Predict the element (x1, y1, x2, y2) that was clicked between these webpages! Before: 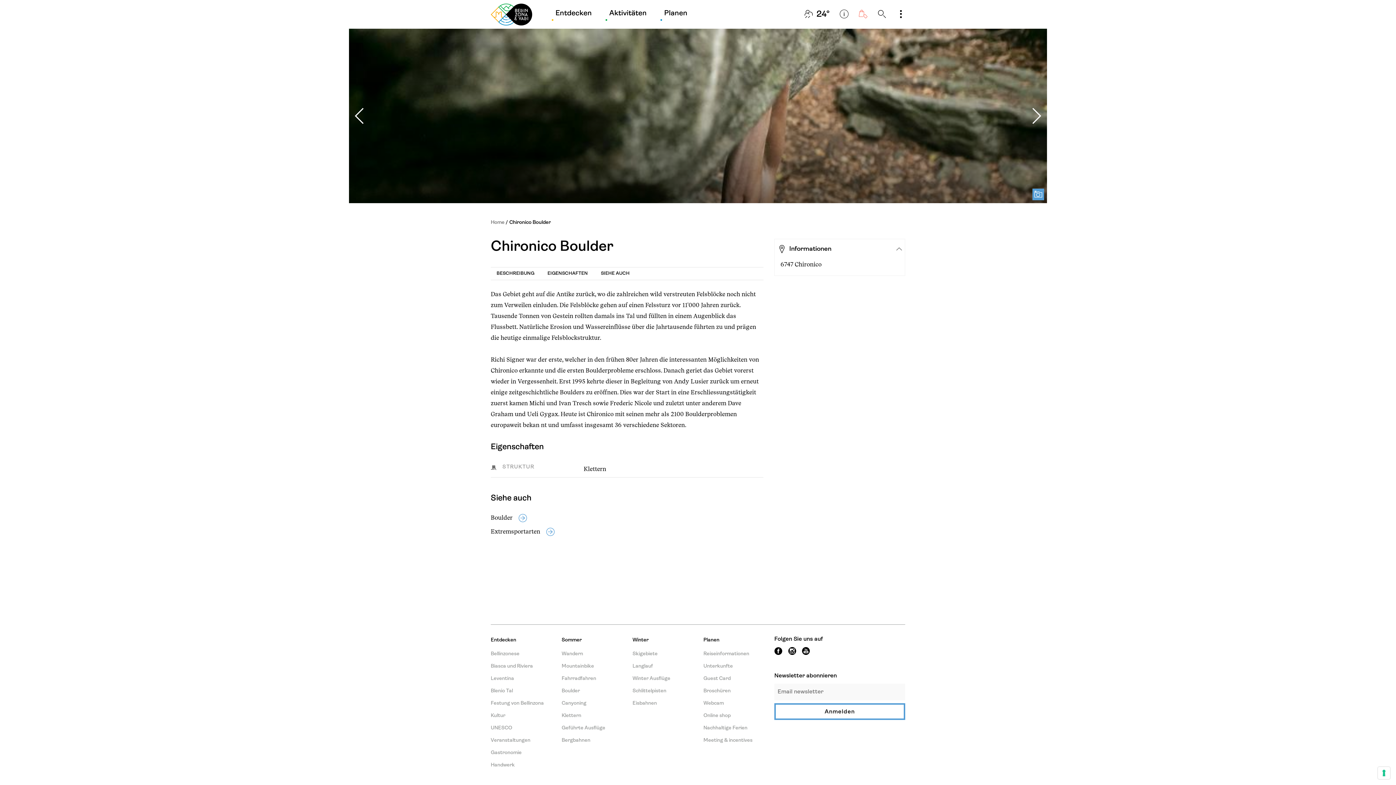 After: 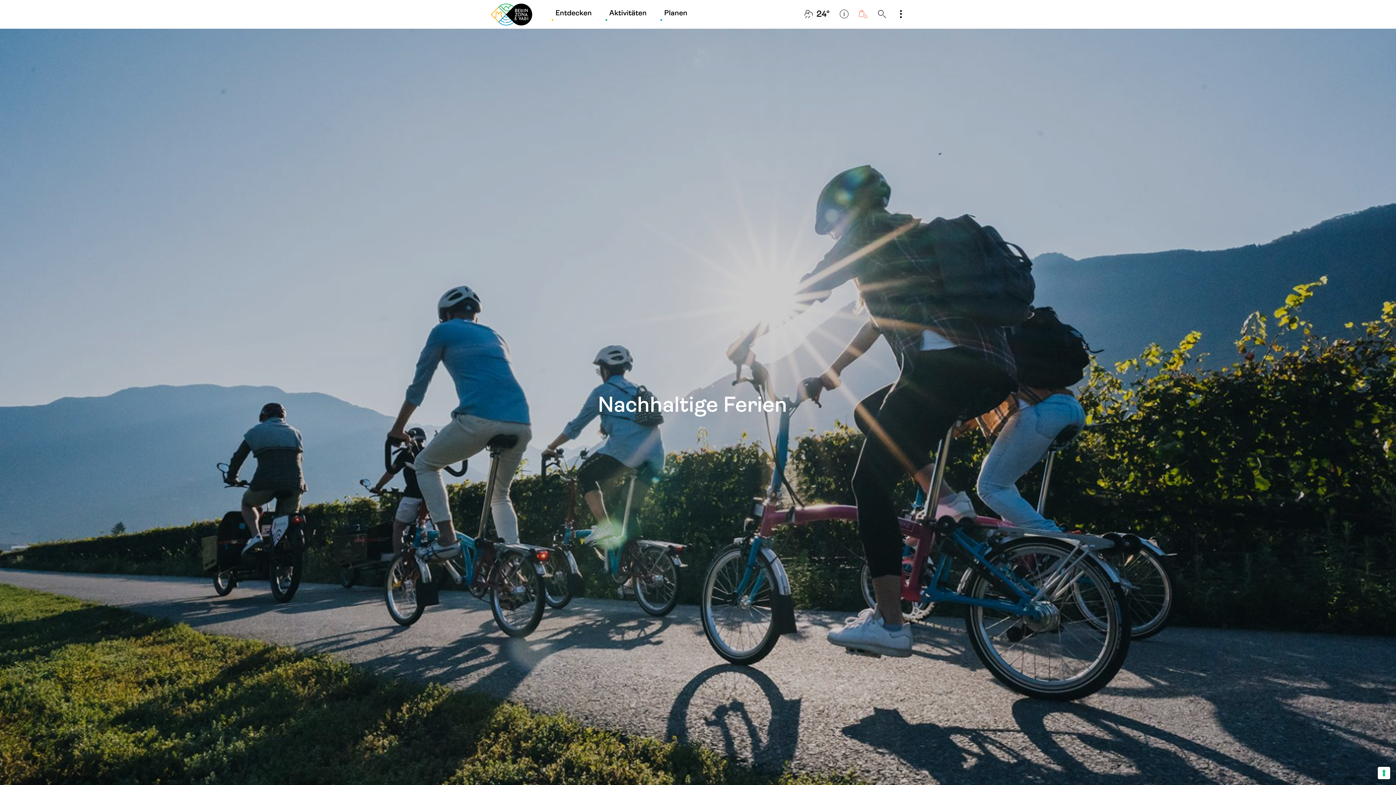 Action: label: Nachhaltige Ferien bbox: (703, 722, 763, 734)